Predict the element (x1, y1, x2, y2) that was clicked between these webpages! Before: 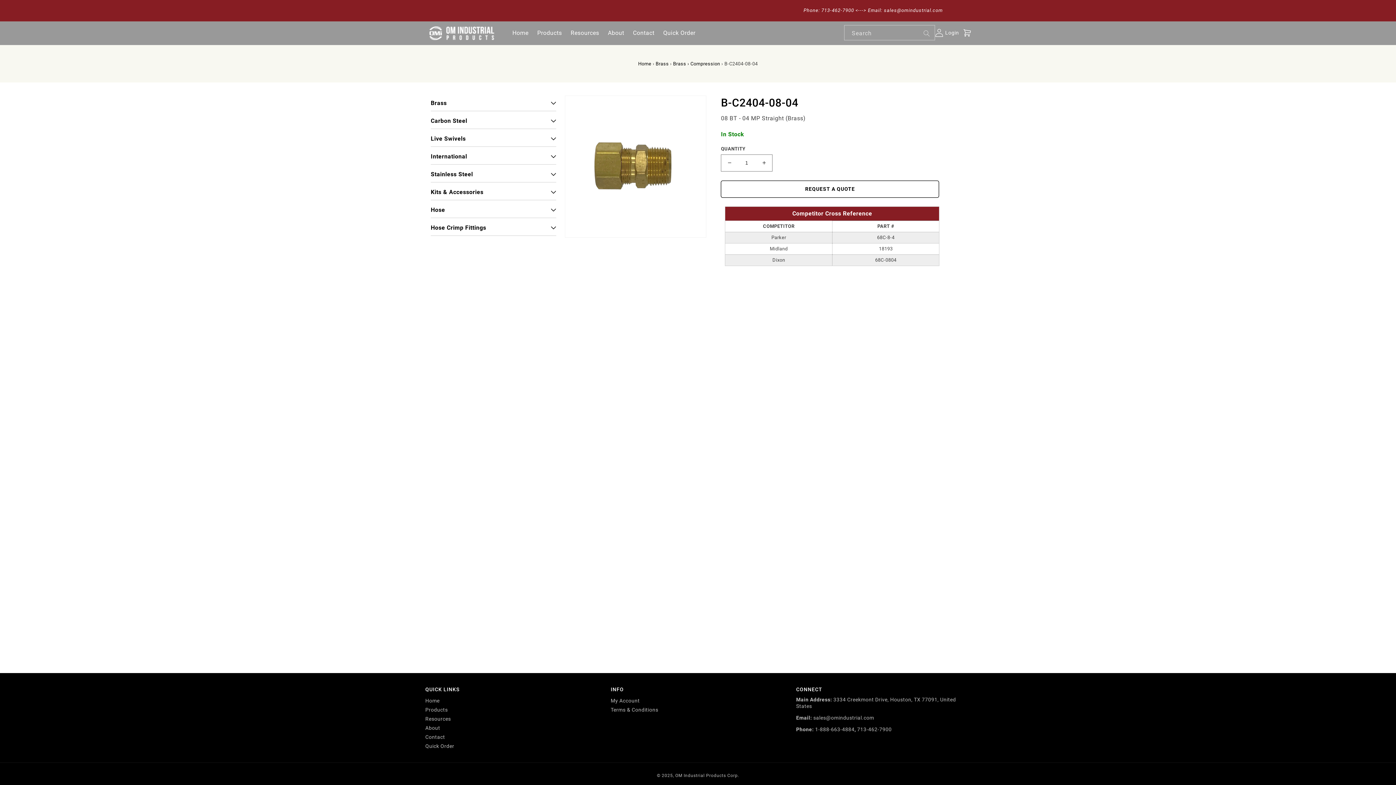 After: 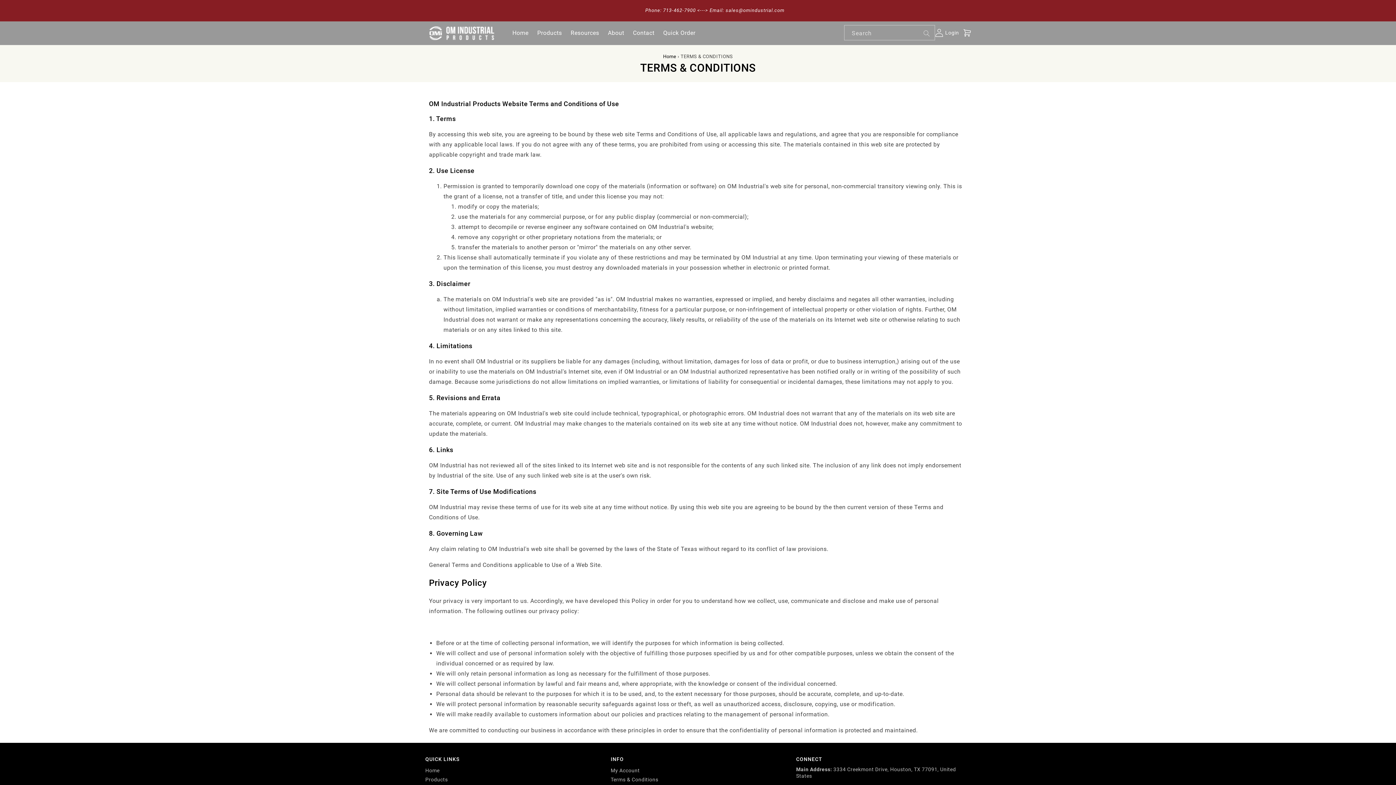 Action: label: Terms & Conditions bbox: (610, 705, 658, 714)